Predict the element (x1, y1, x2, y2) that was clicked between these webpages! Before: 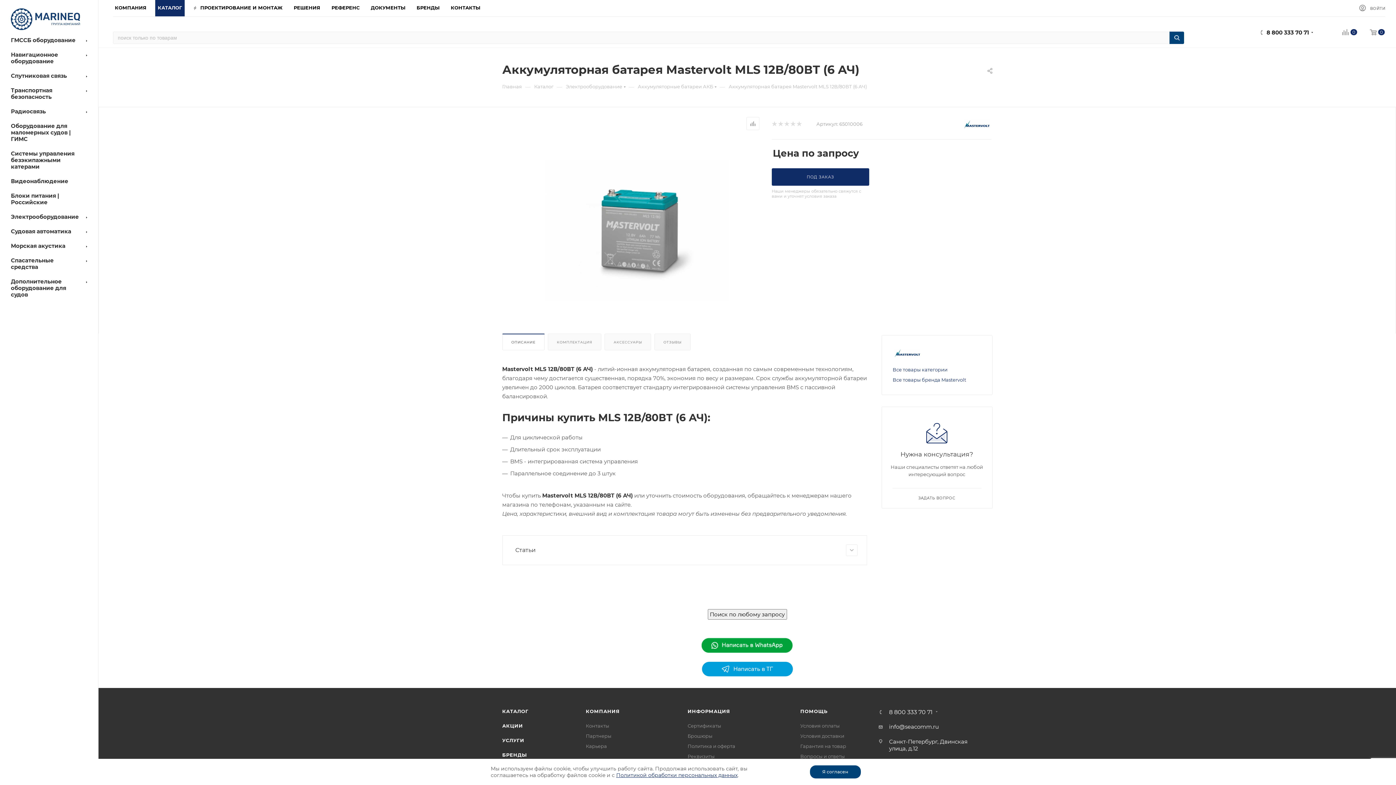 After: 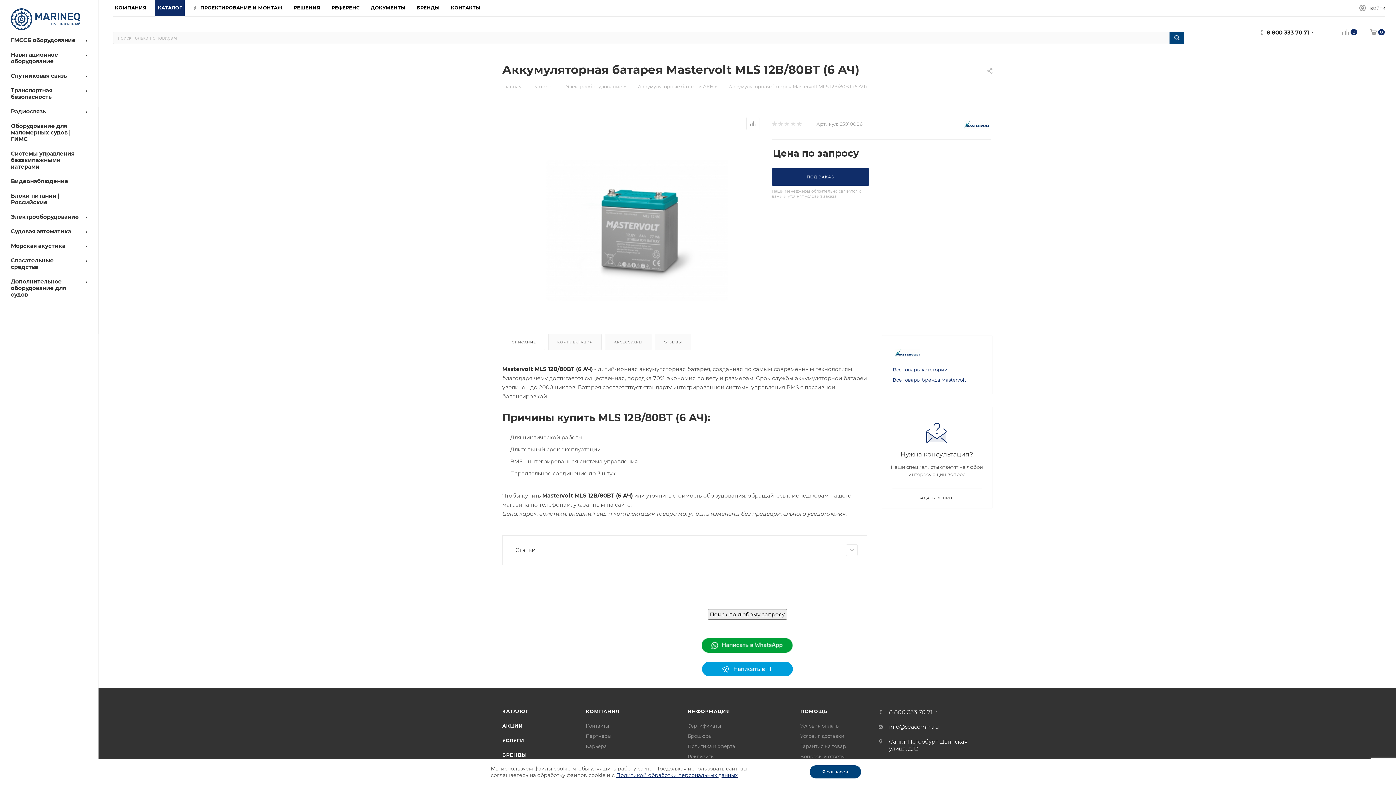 Action: bbox: (502, 334, 544, 350) label: ОПИСАНИЕ